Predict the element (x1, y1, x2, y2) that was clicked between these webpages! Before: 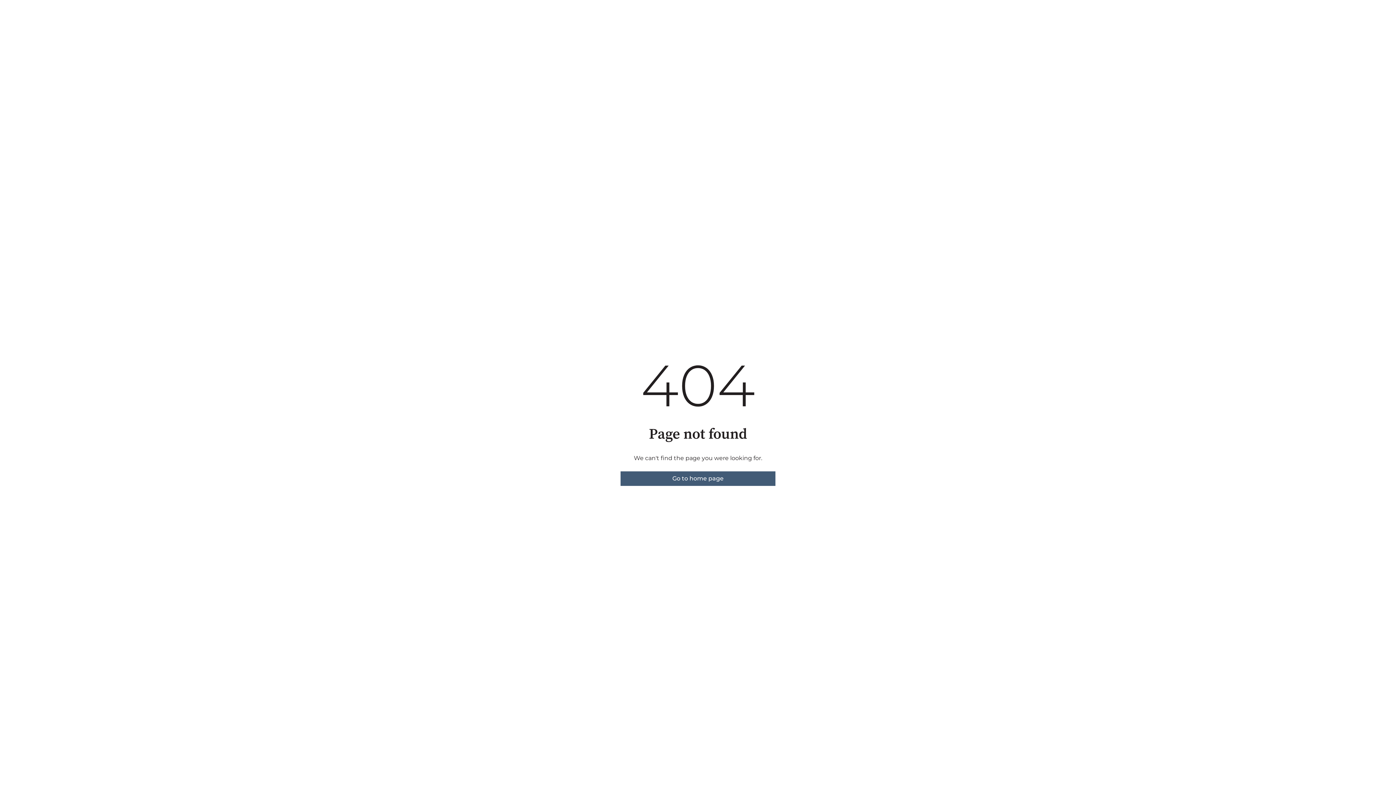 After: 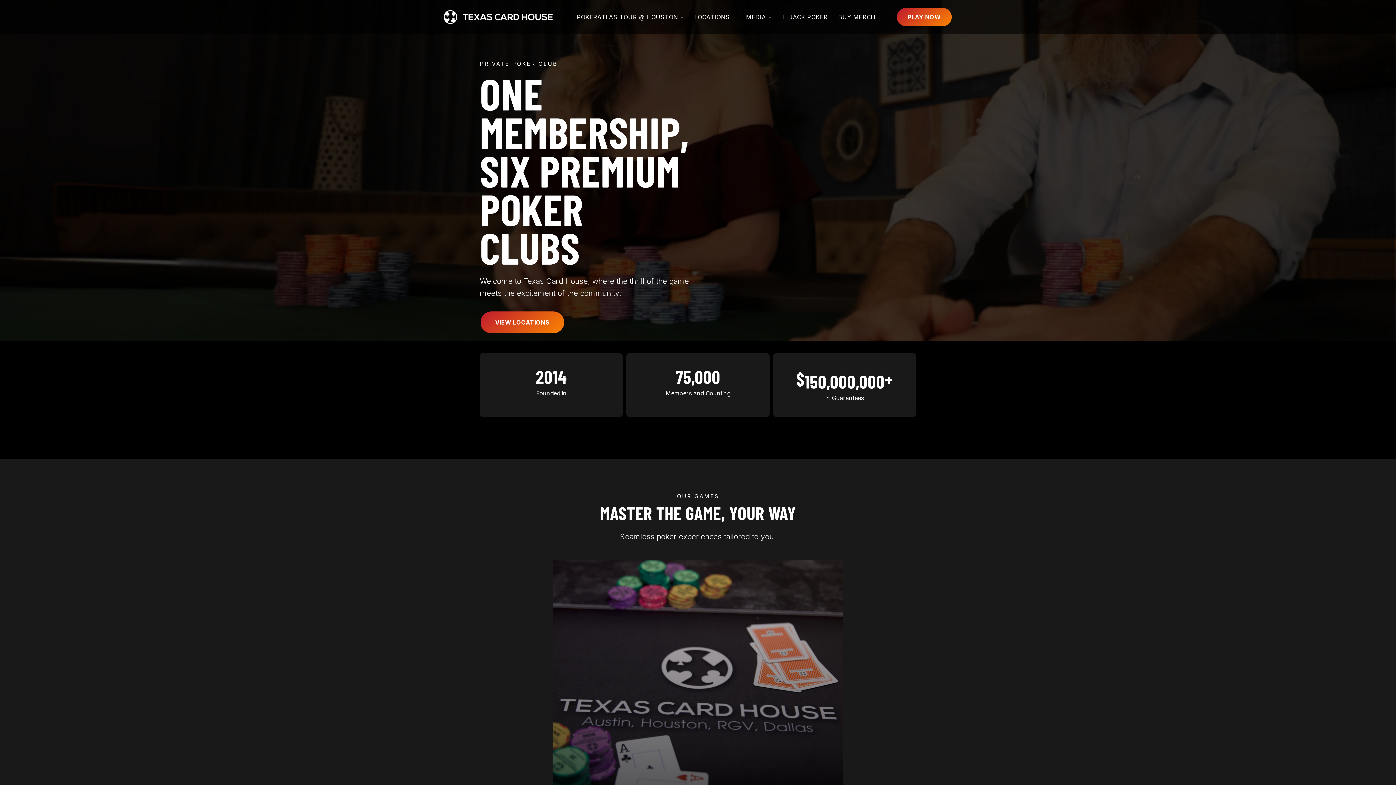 Action: bbox: (620, 471, 775, 486) label: Go to home page